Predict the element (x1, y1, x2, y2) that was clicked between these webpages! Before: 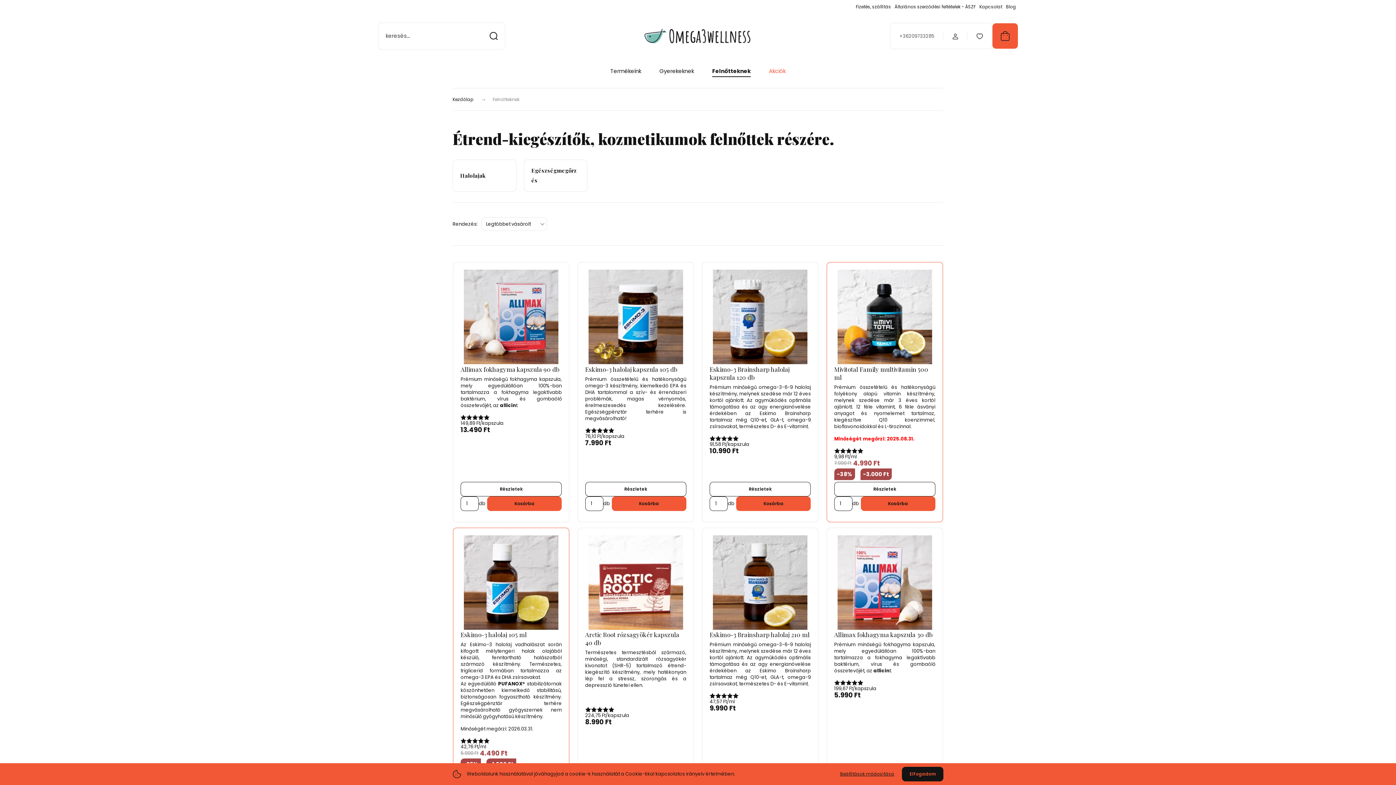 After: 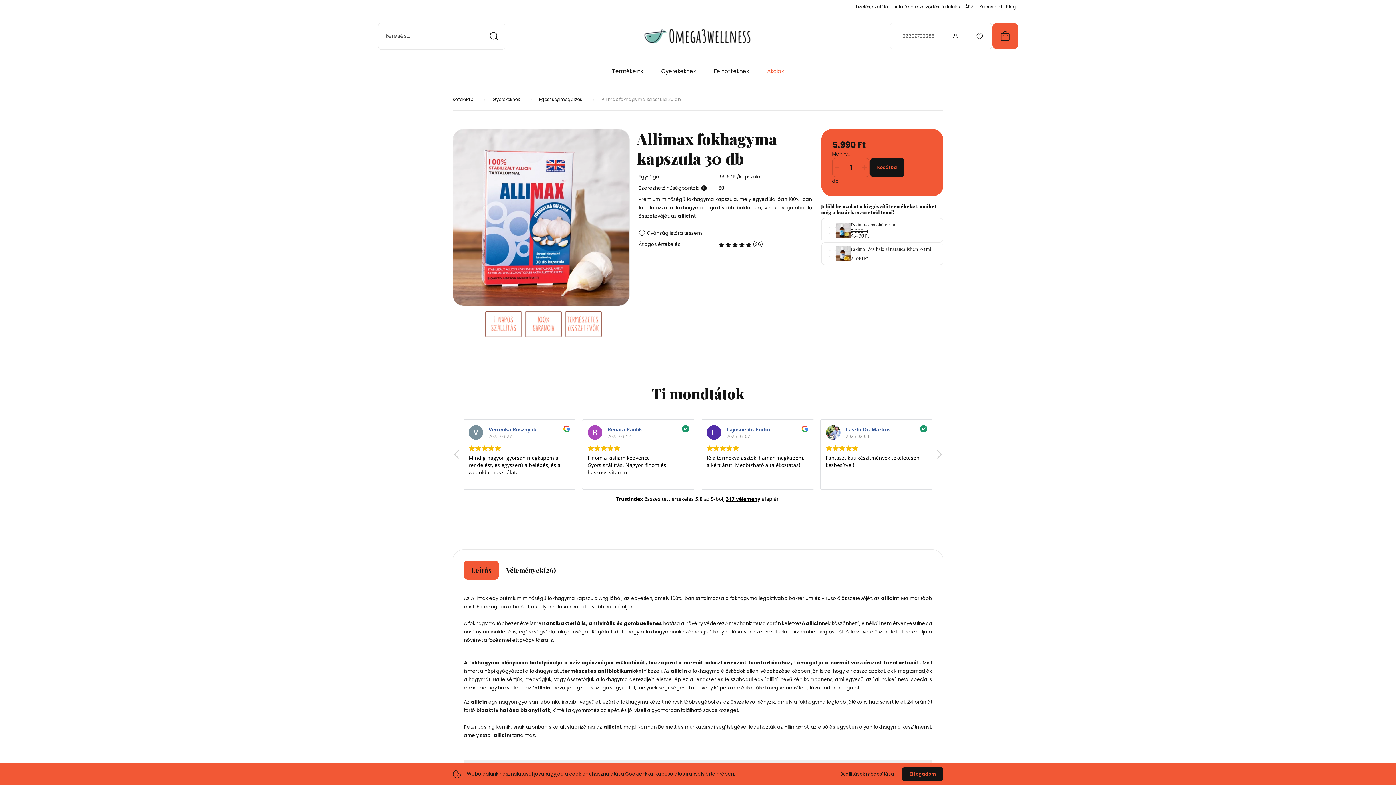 Action: bbox: (837, 535, 932, 630)